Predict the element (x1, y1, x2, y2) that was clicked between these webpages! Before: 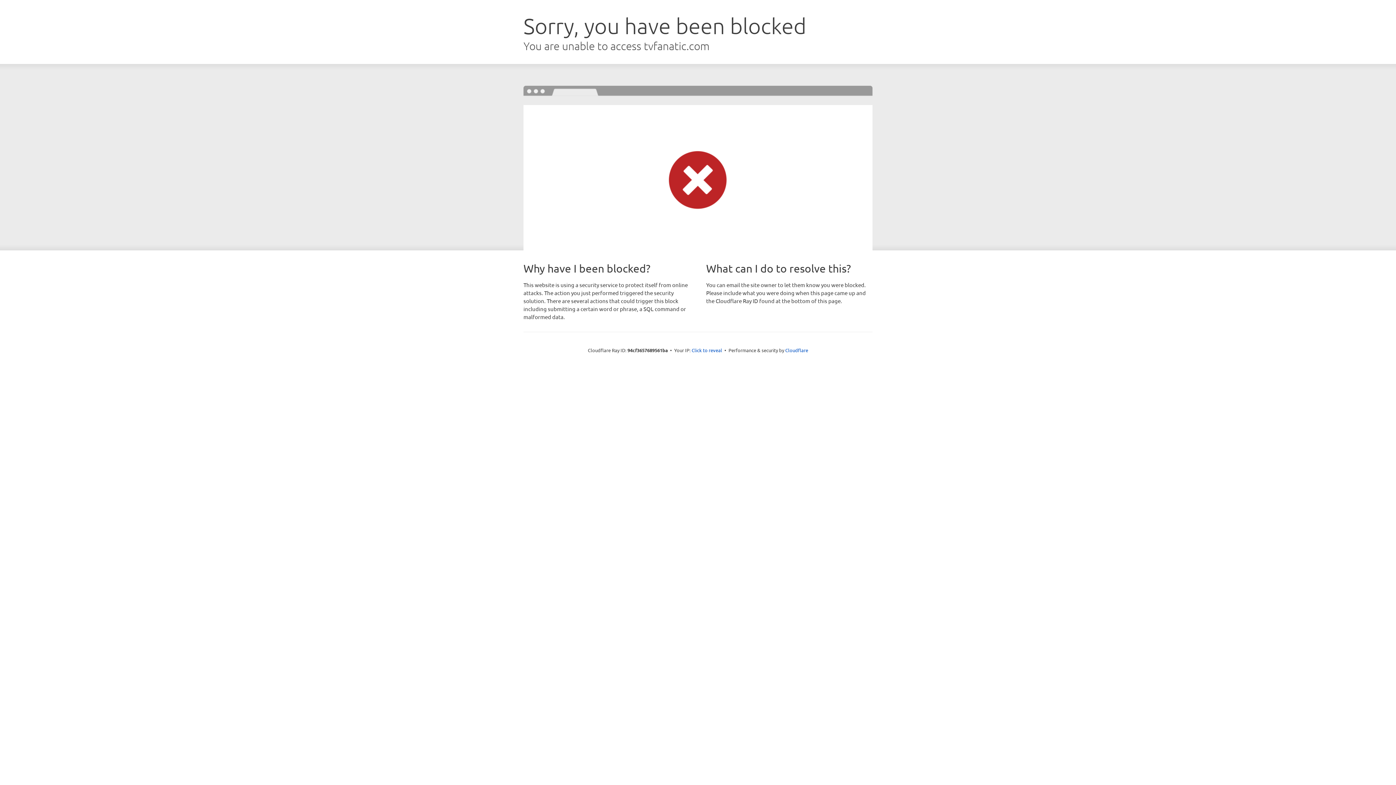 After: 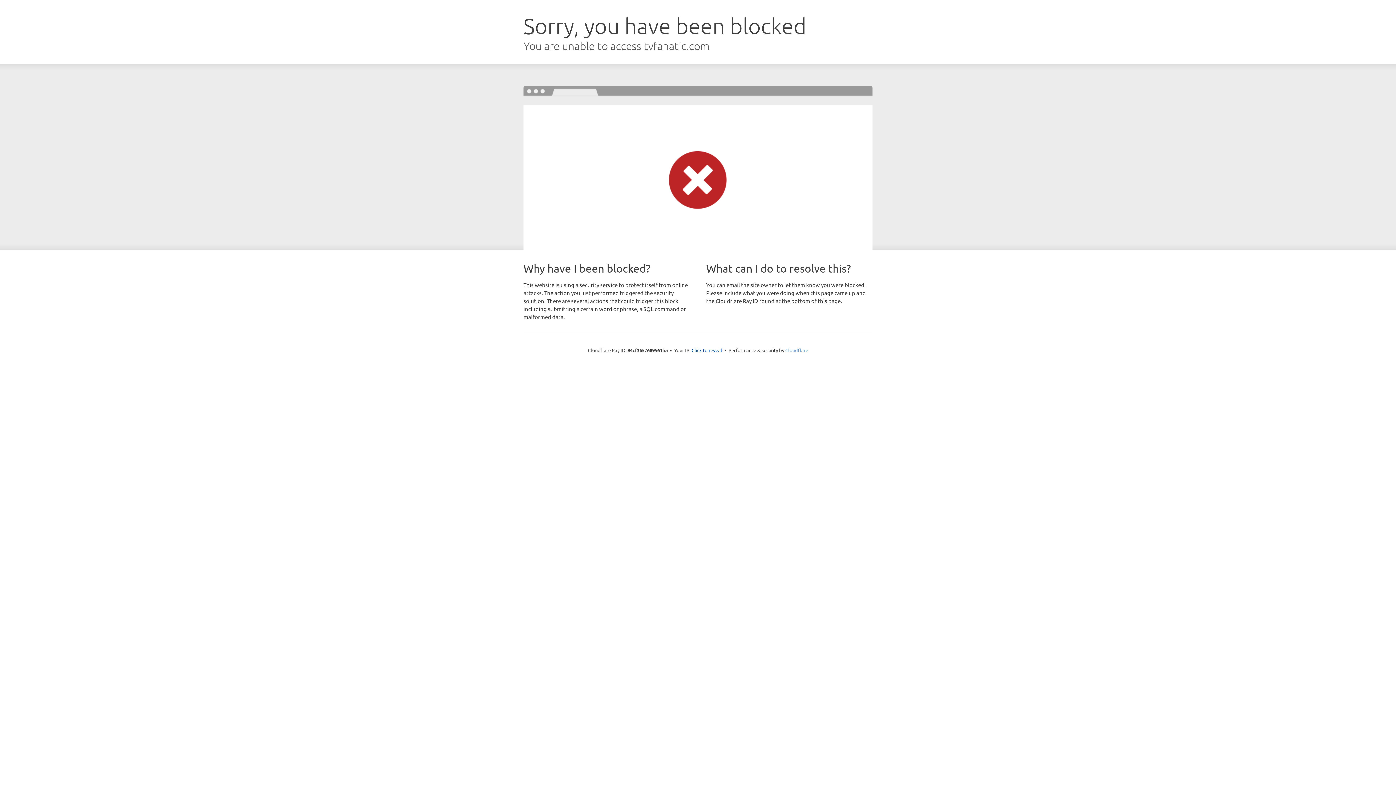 Action: label: Cloudflare bbox: (785, 347, 808, 353)